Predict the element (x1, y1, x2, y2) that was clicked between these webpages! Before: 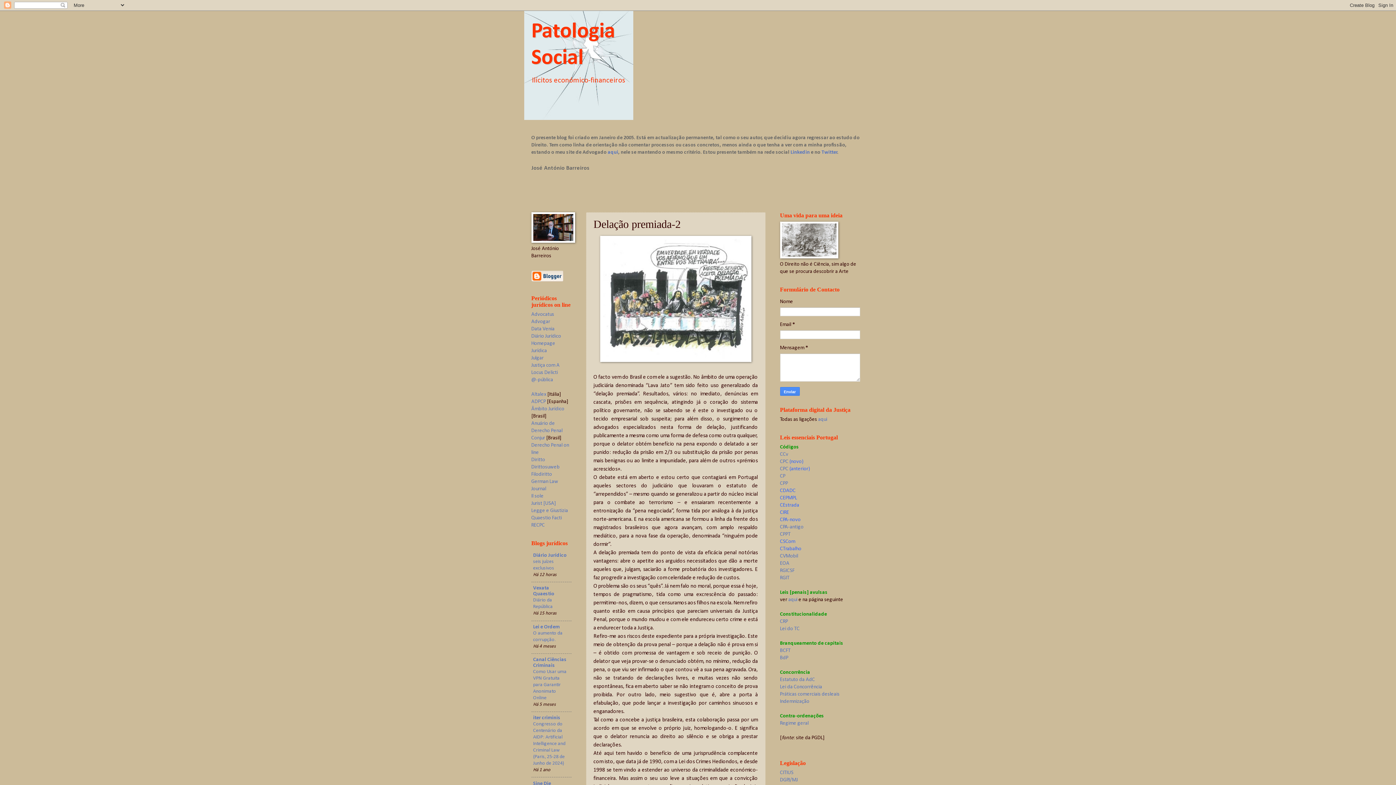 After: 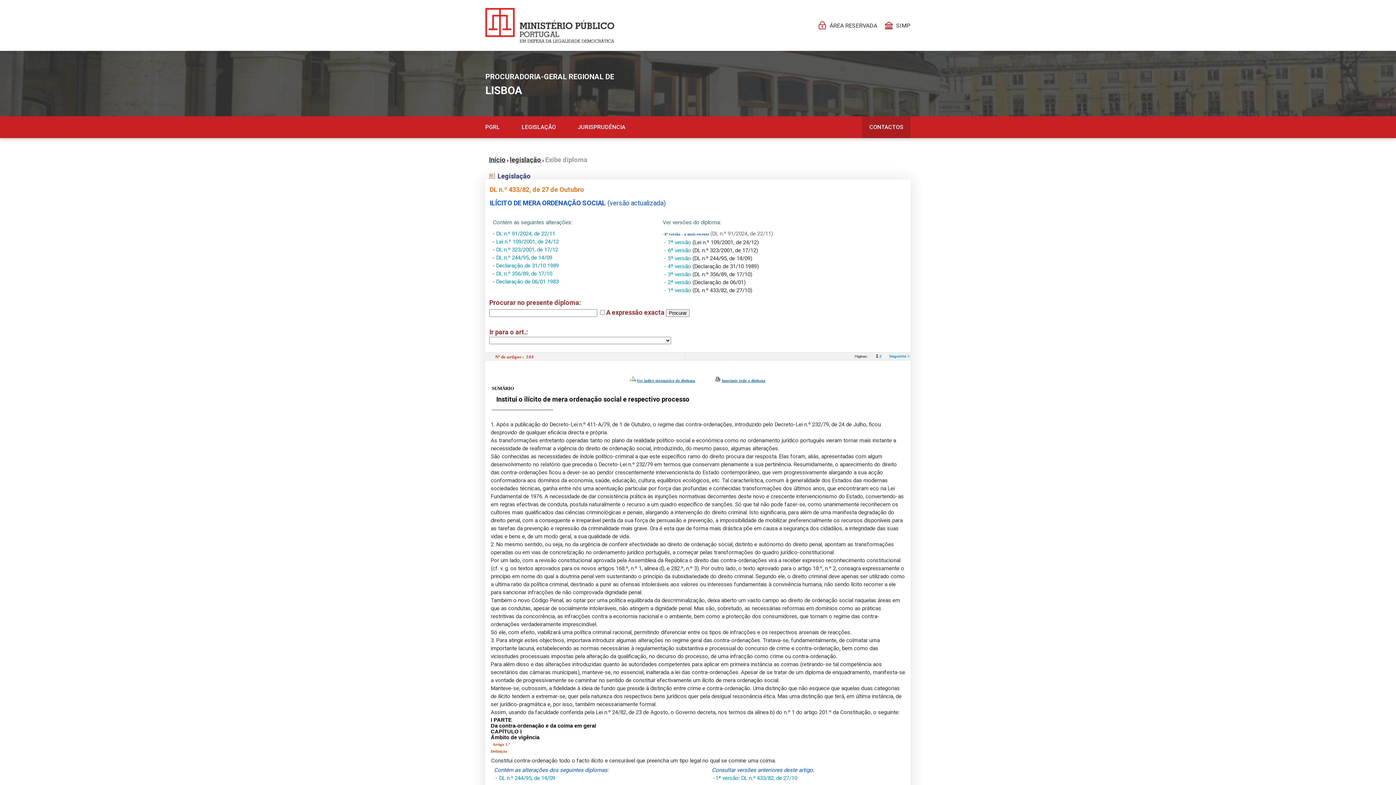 Action: label: Regime geral bbox: (780, 721, 808, 726)